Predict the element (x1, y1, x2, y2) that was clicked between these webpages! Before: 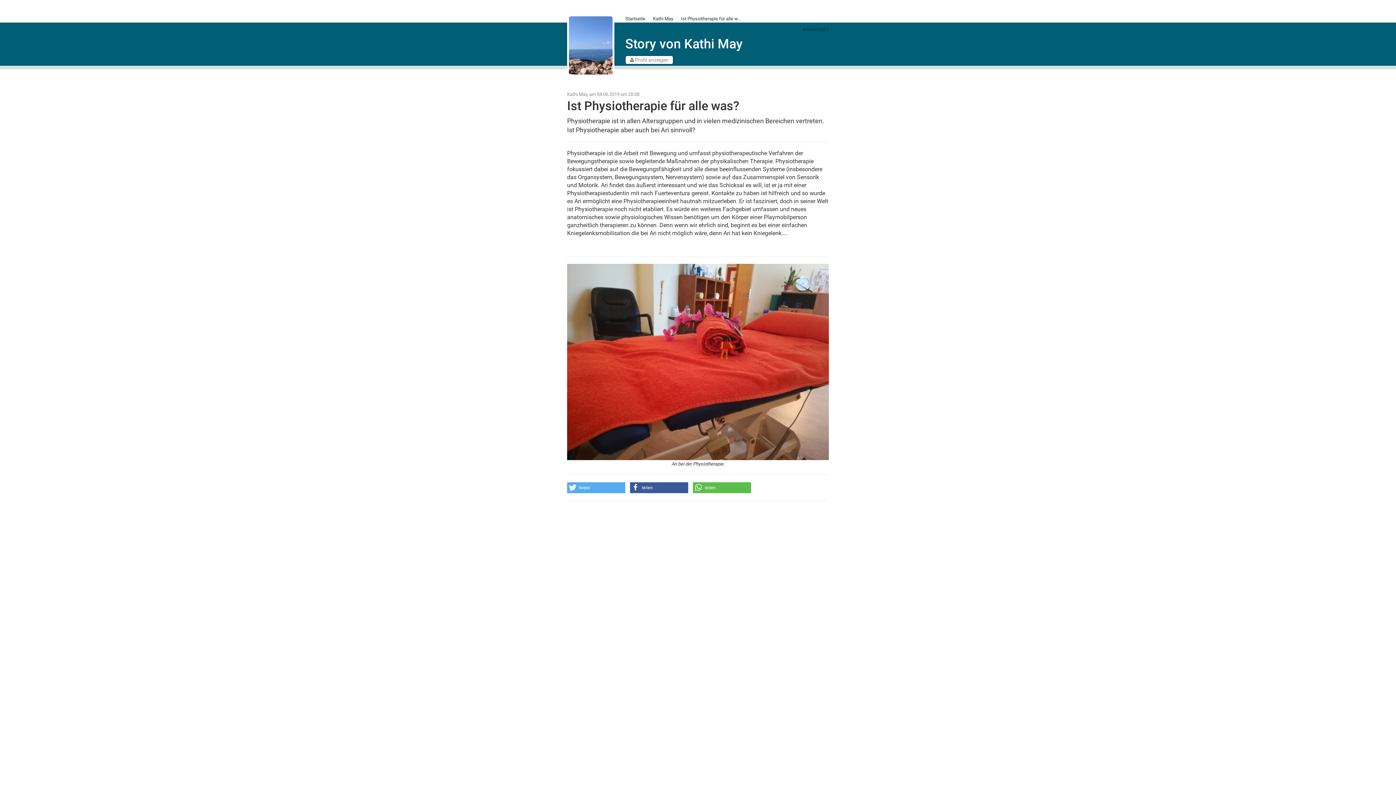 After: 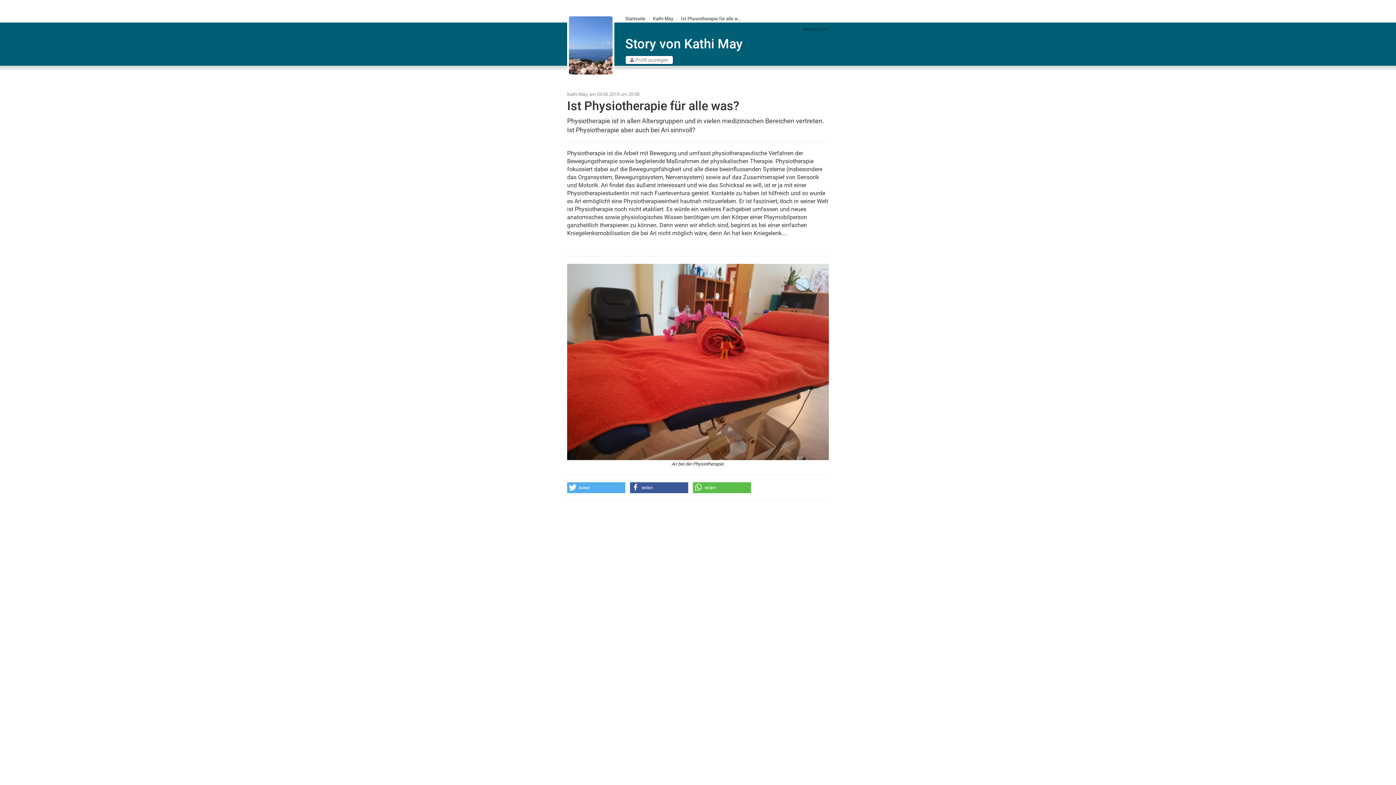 Action: bbox: (567, 264, 829, 460)